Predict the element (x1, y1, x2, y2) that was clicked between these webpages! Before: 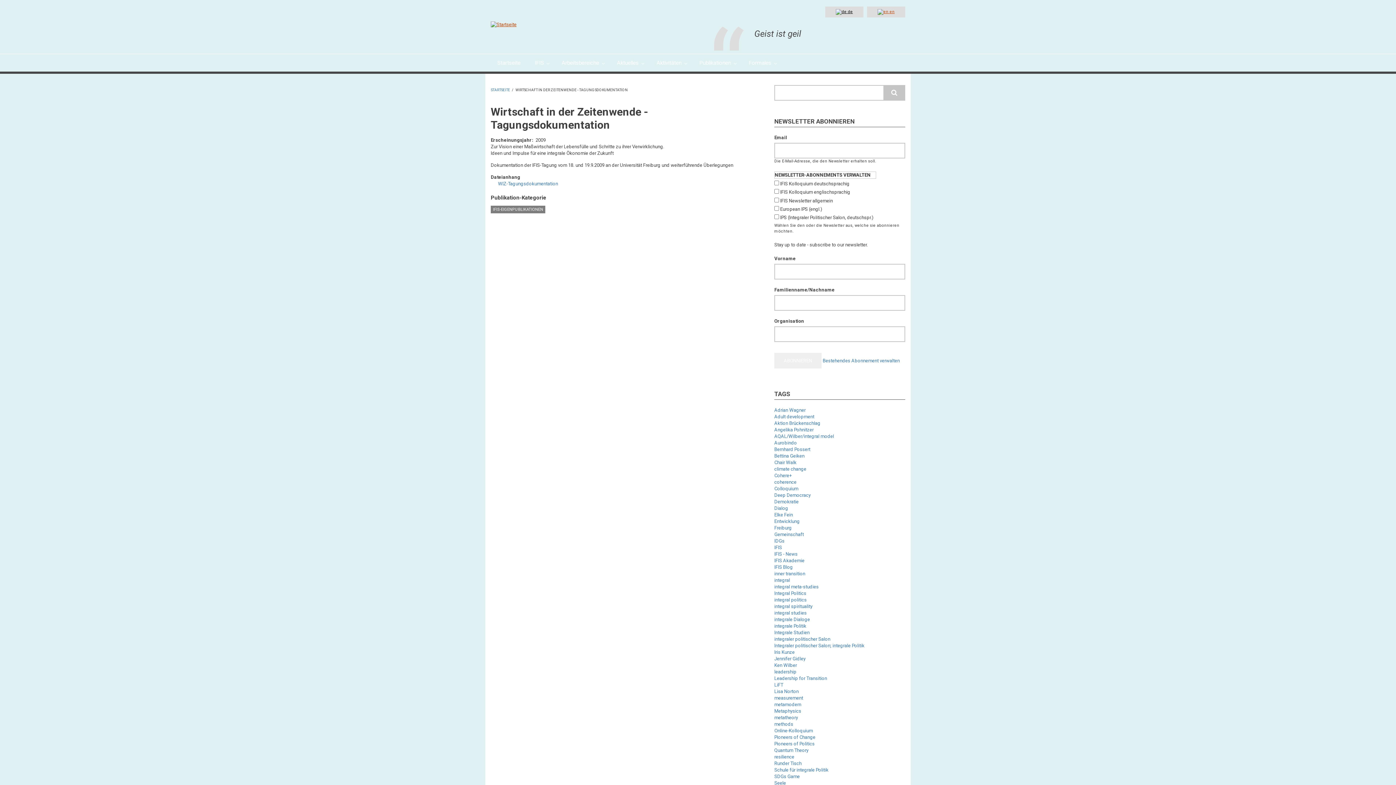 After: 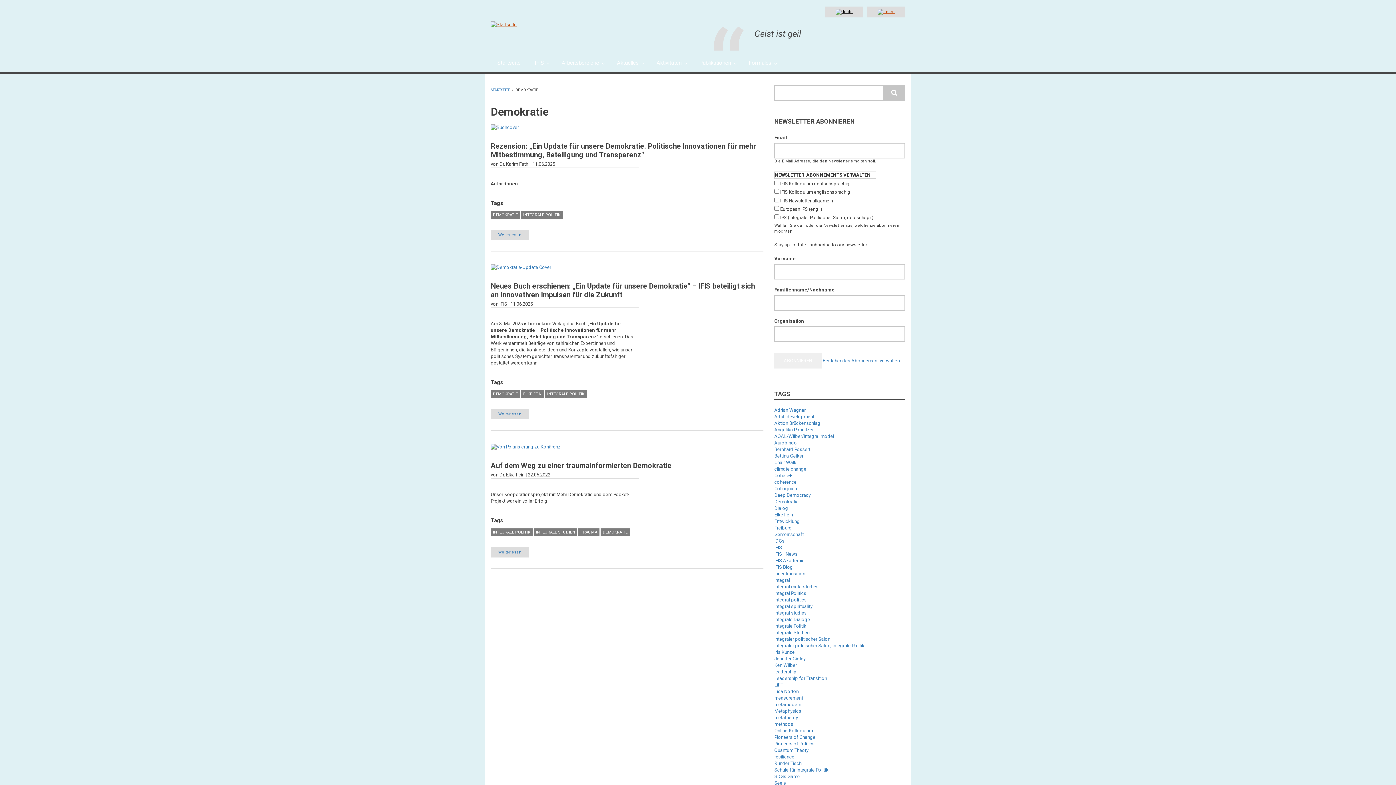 Action: bbox: (774, 499, 798, 504) label: Demokratie